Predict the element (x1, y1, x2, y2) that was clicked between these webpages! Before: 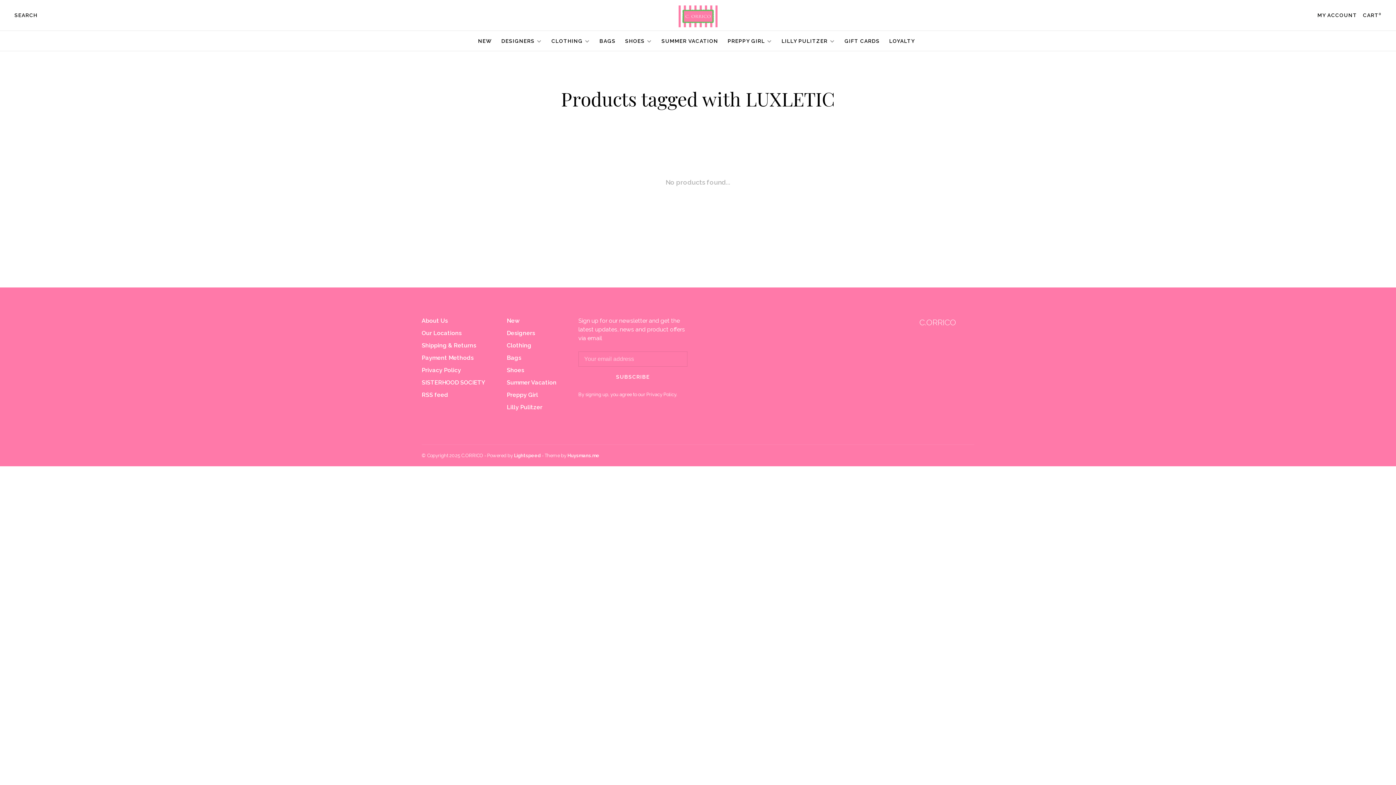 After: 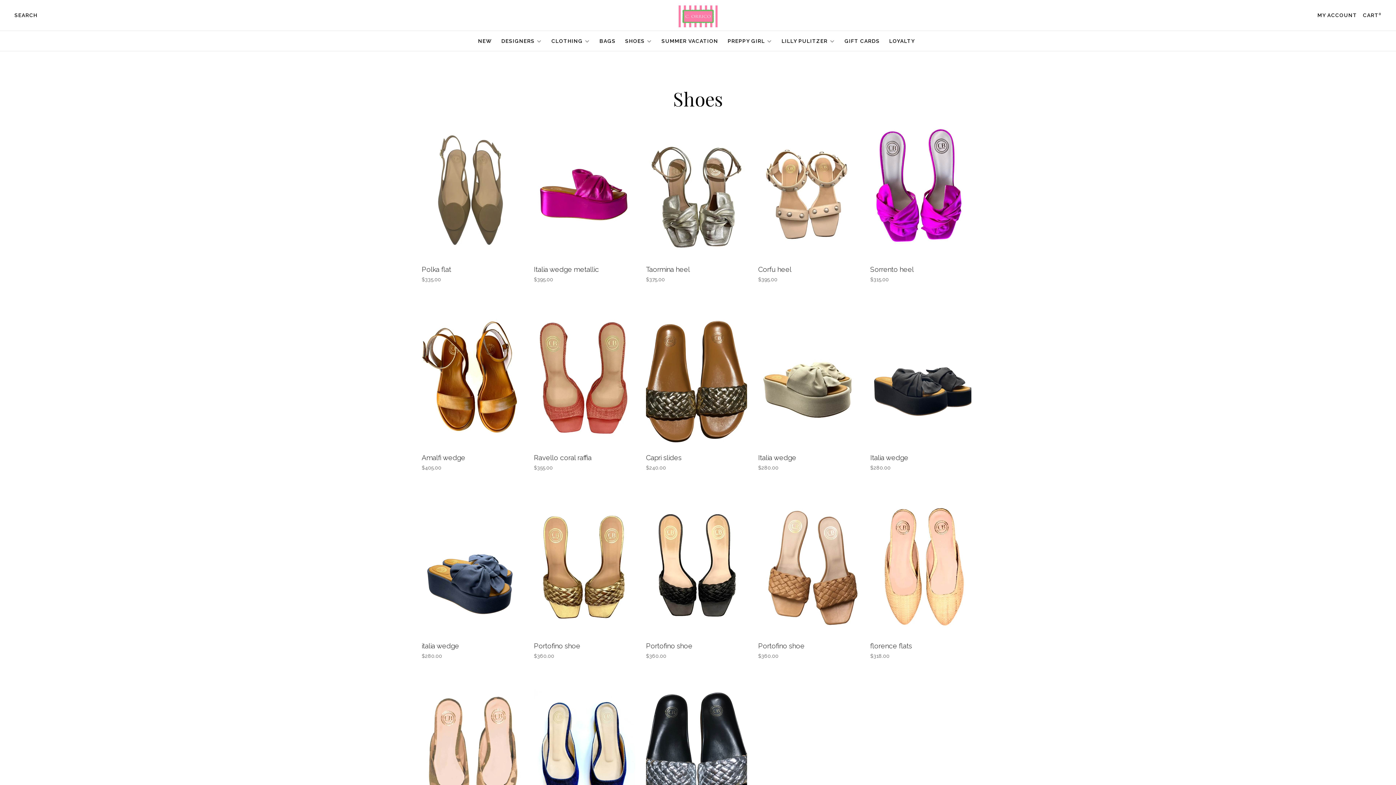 Action: label: Shoes bbox: (506, 366, 524, 373)